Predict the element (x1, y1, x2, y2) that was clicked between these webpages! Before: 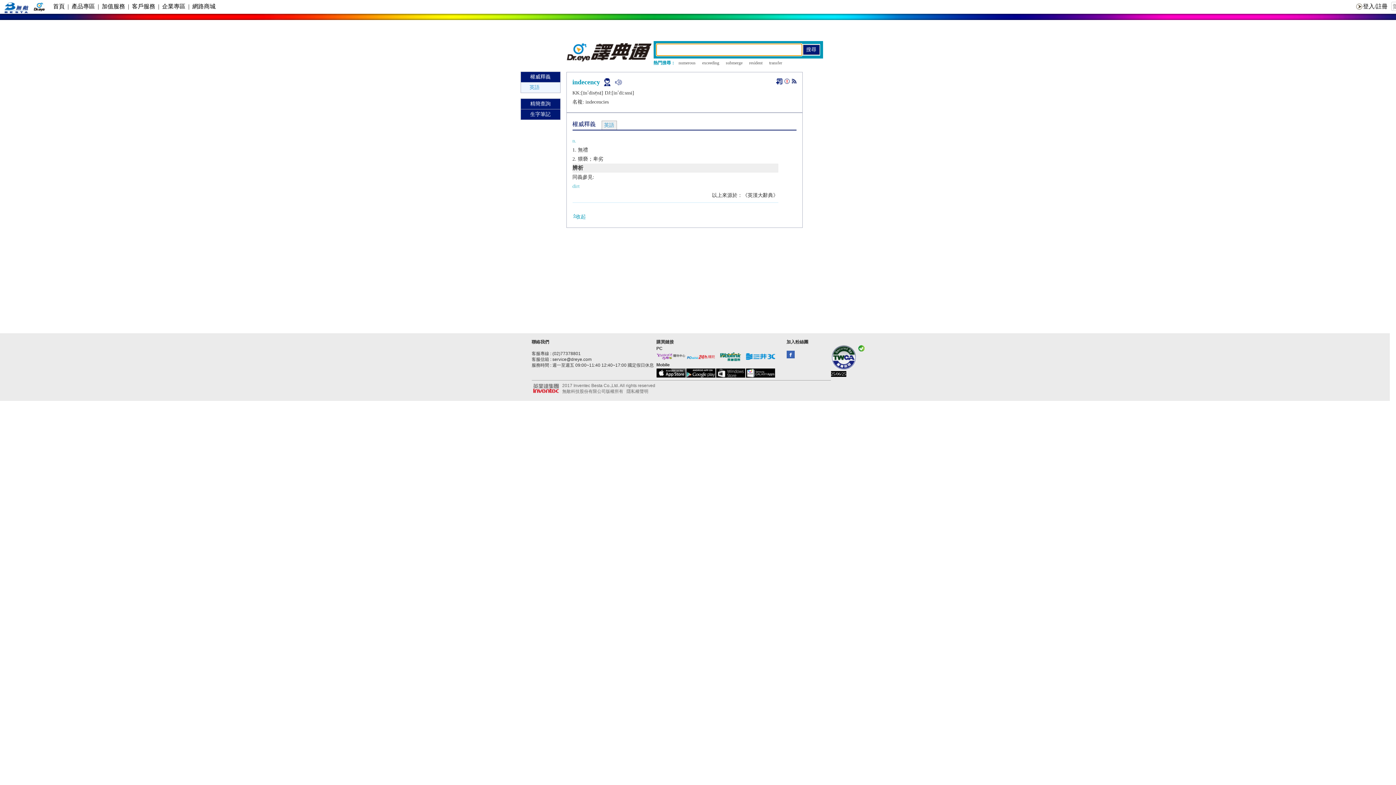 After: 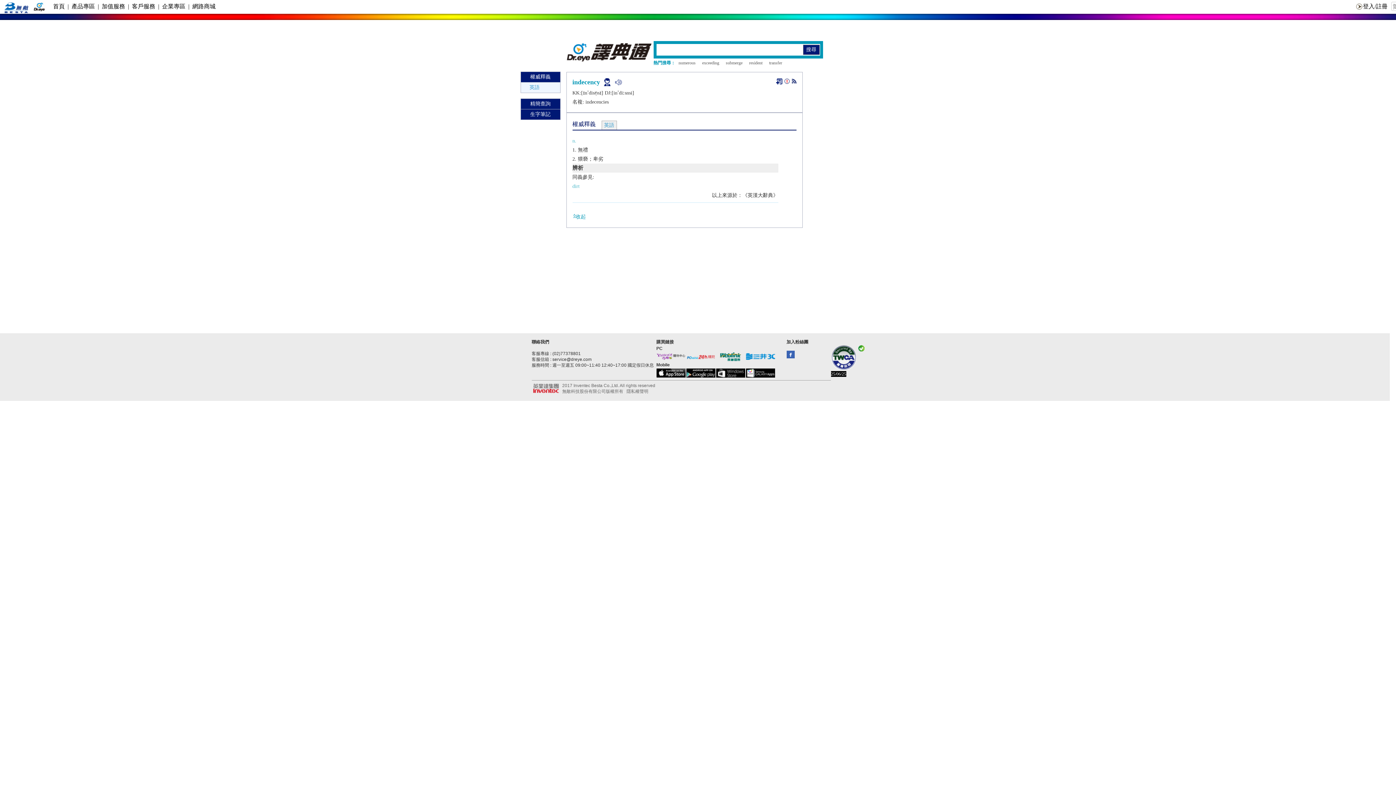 Action: bbox: (746, 373, 775, 378)